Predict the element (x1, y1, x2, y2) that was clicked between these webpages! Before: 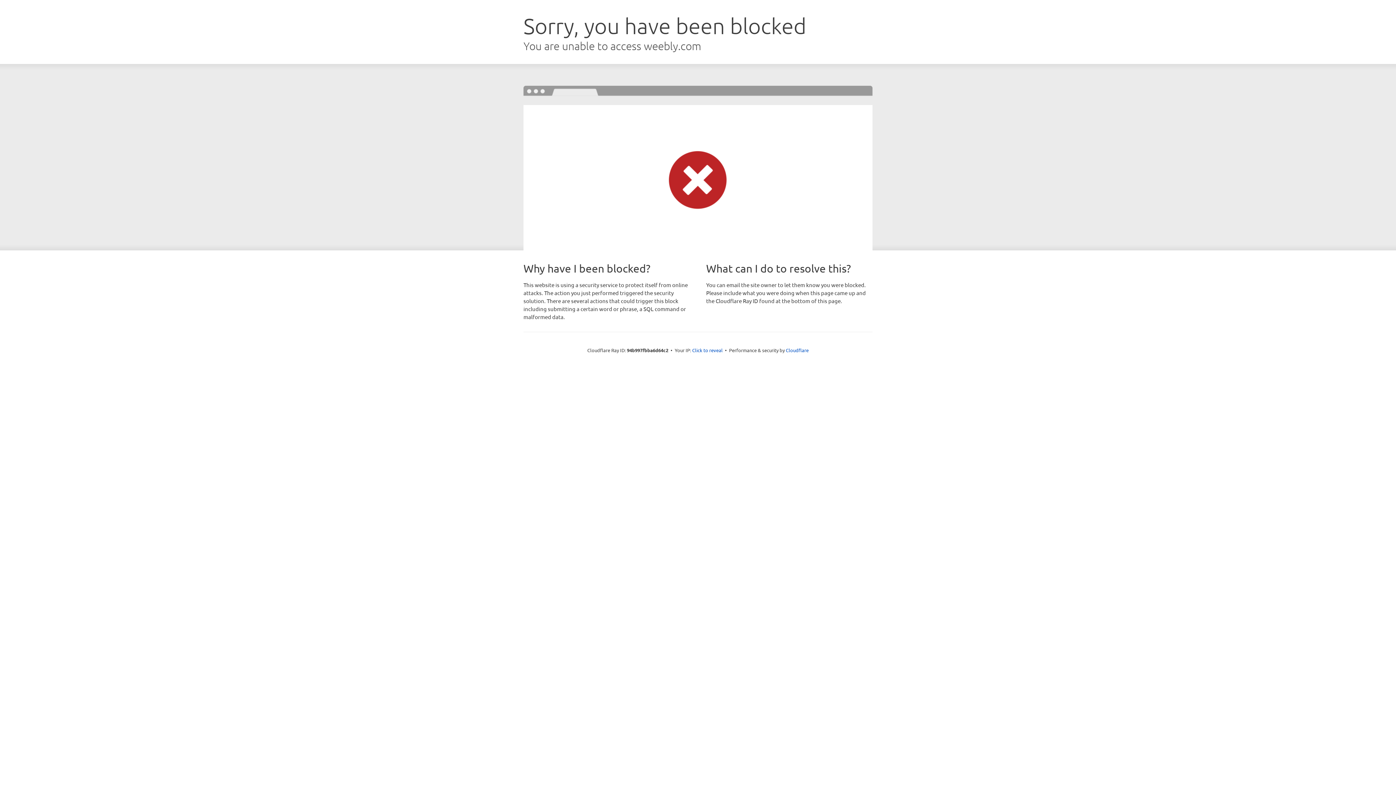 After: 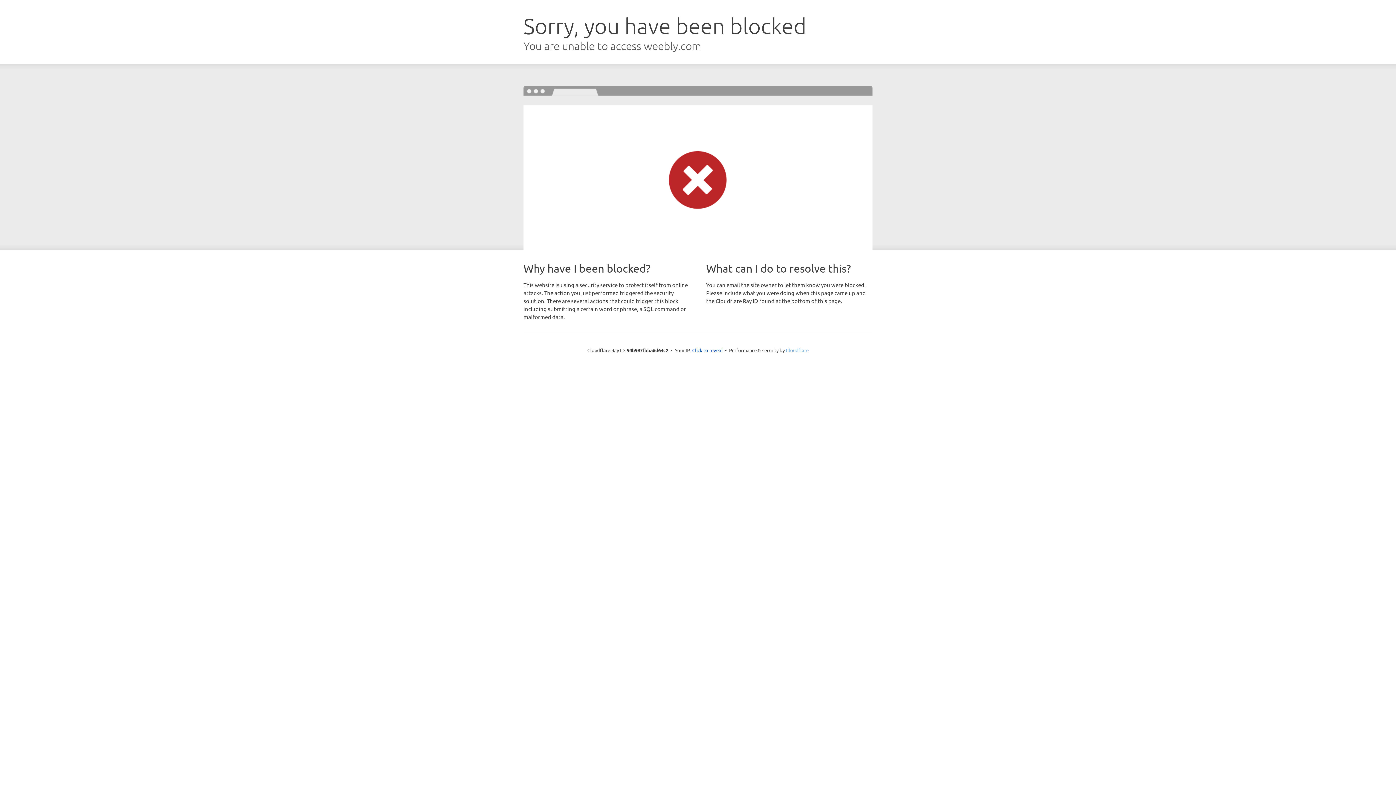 Action: bbox: (786, 347, 808, 353) label: Cloudflare